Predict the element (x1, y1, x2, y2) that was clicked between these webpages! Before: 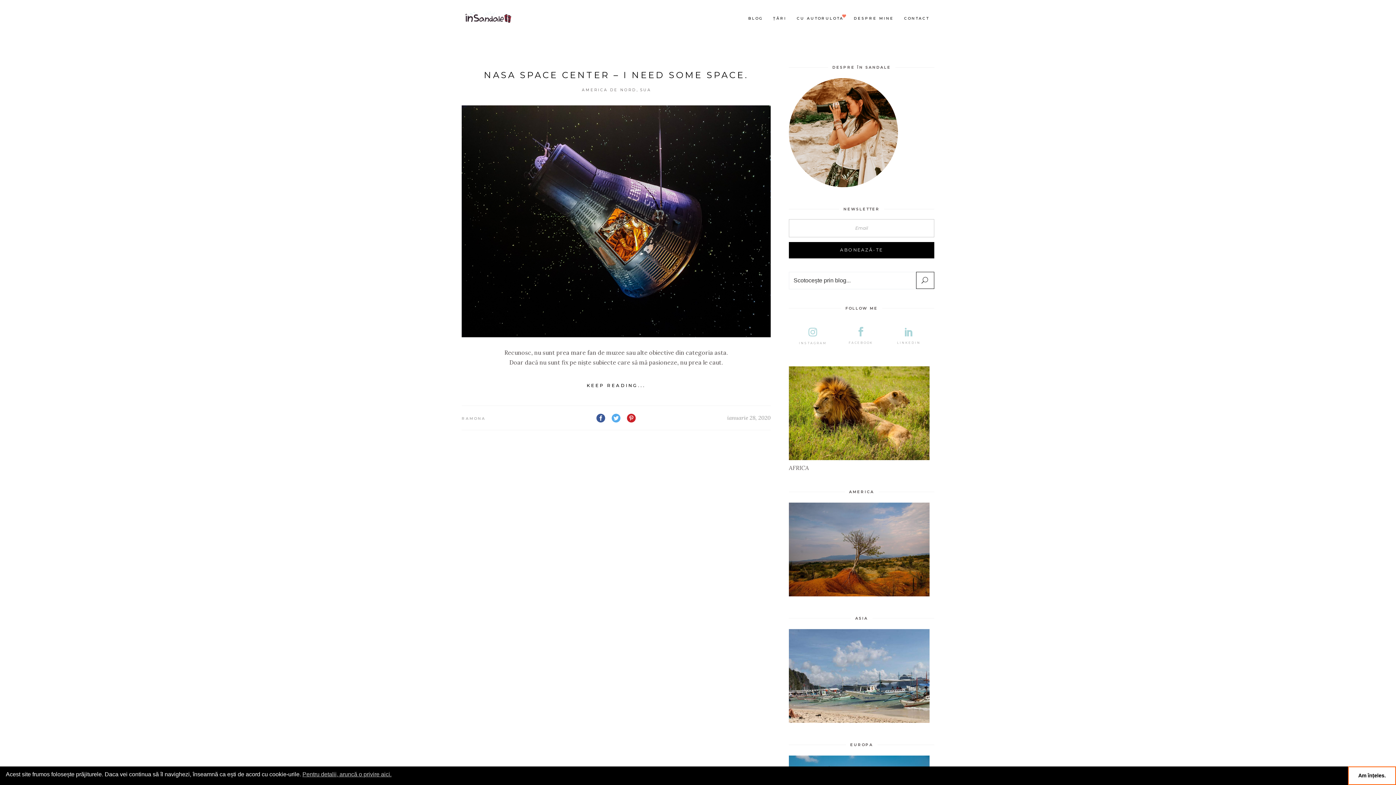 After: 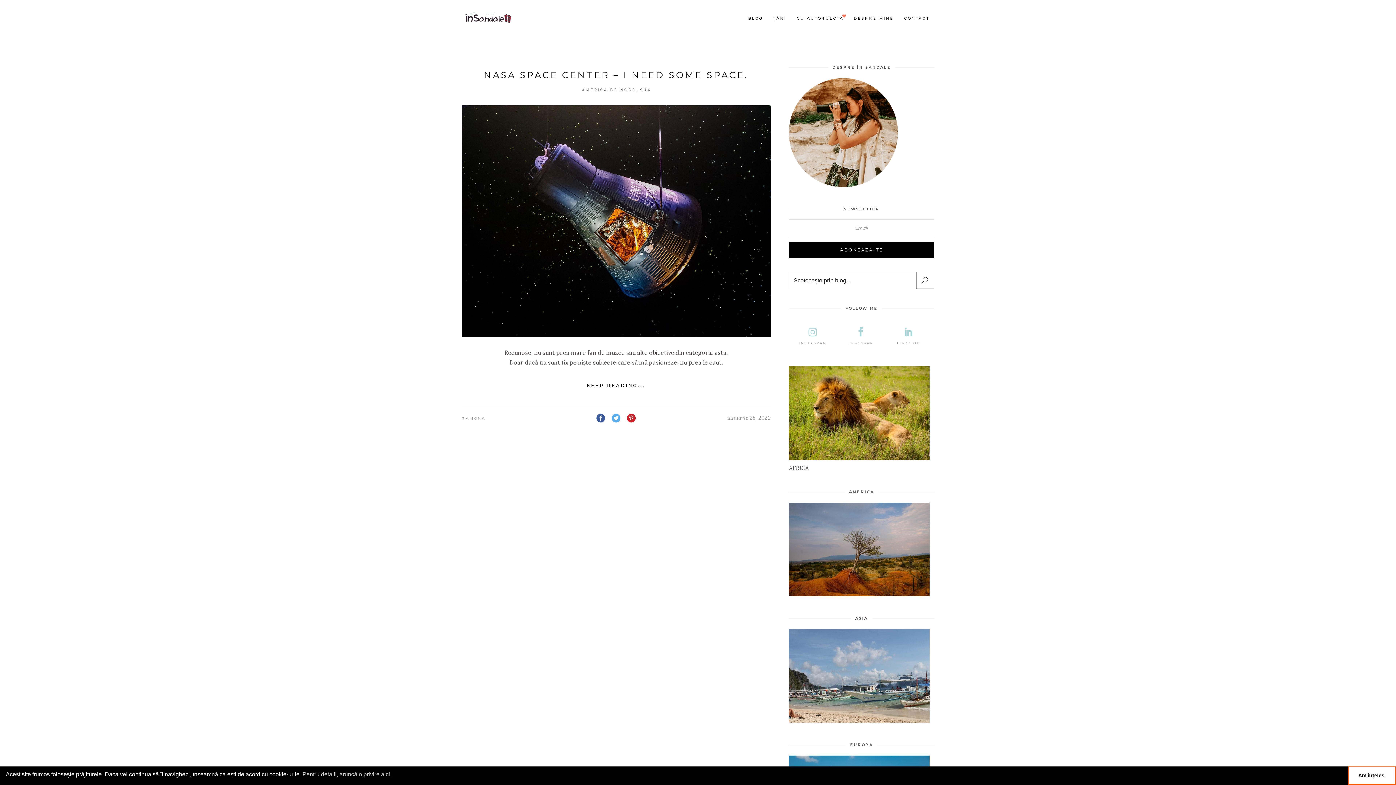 Action: bbox: (627, 413, 635, 424)